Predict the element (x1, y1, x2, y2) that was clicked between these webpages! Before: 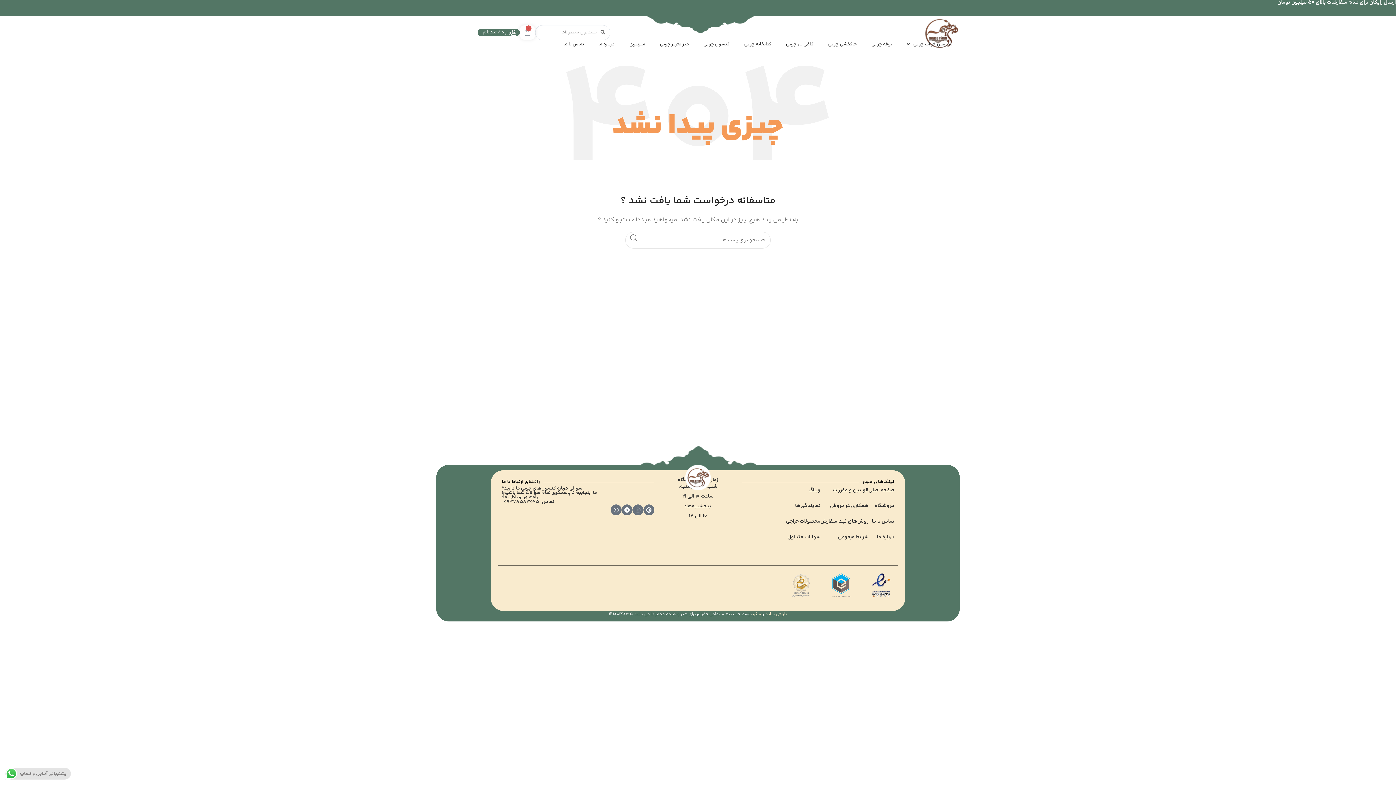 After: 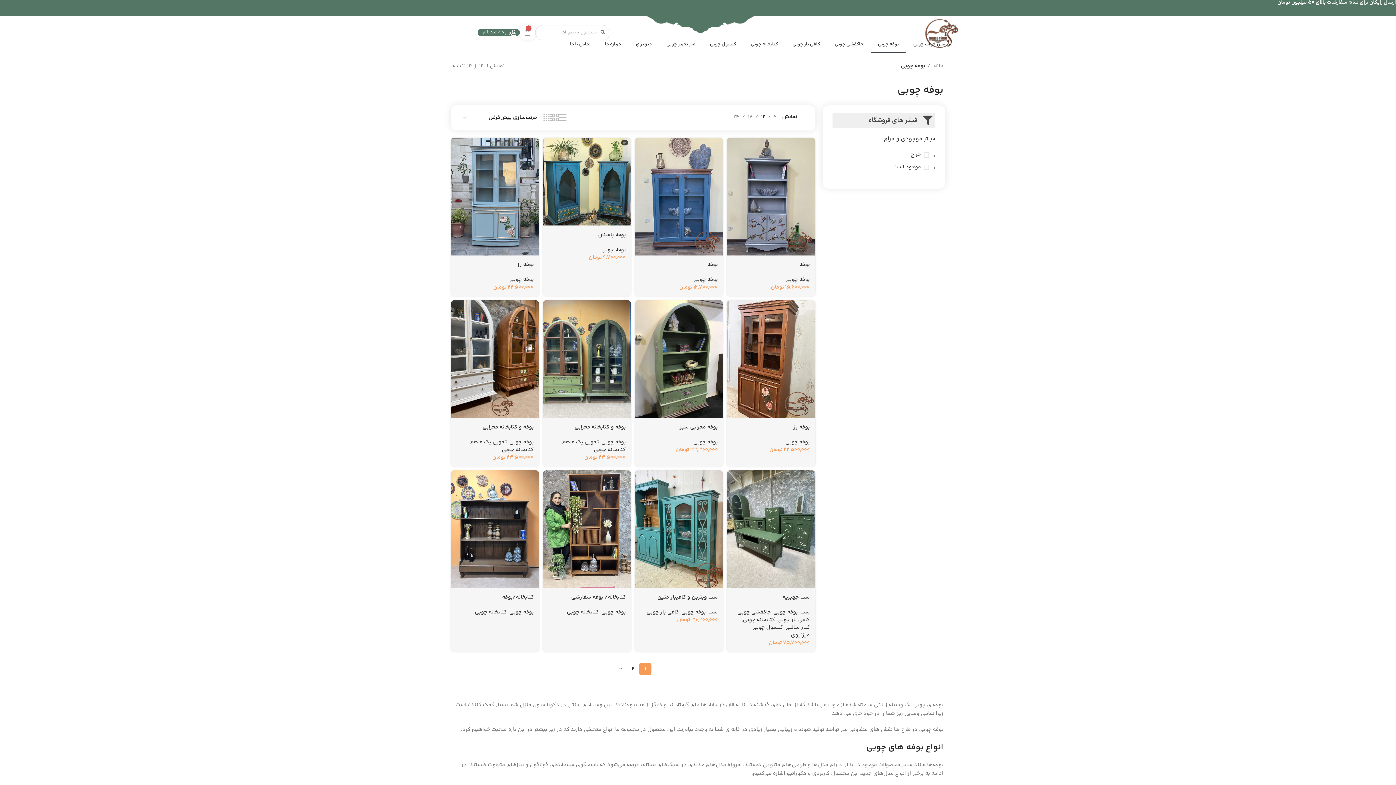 Action: bbox: (864, 36, 899, 52) label: بوفه چوبی